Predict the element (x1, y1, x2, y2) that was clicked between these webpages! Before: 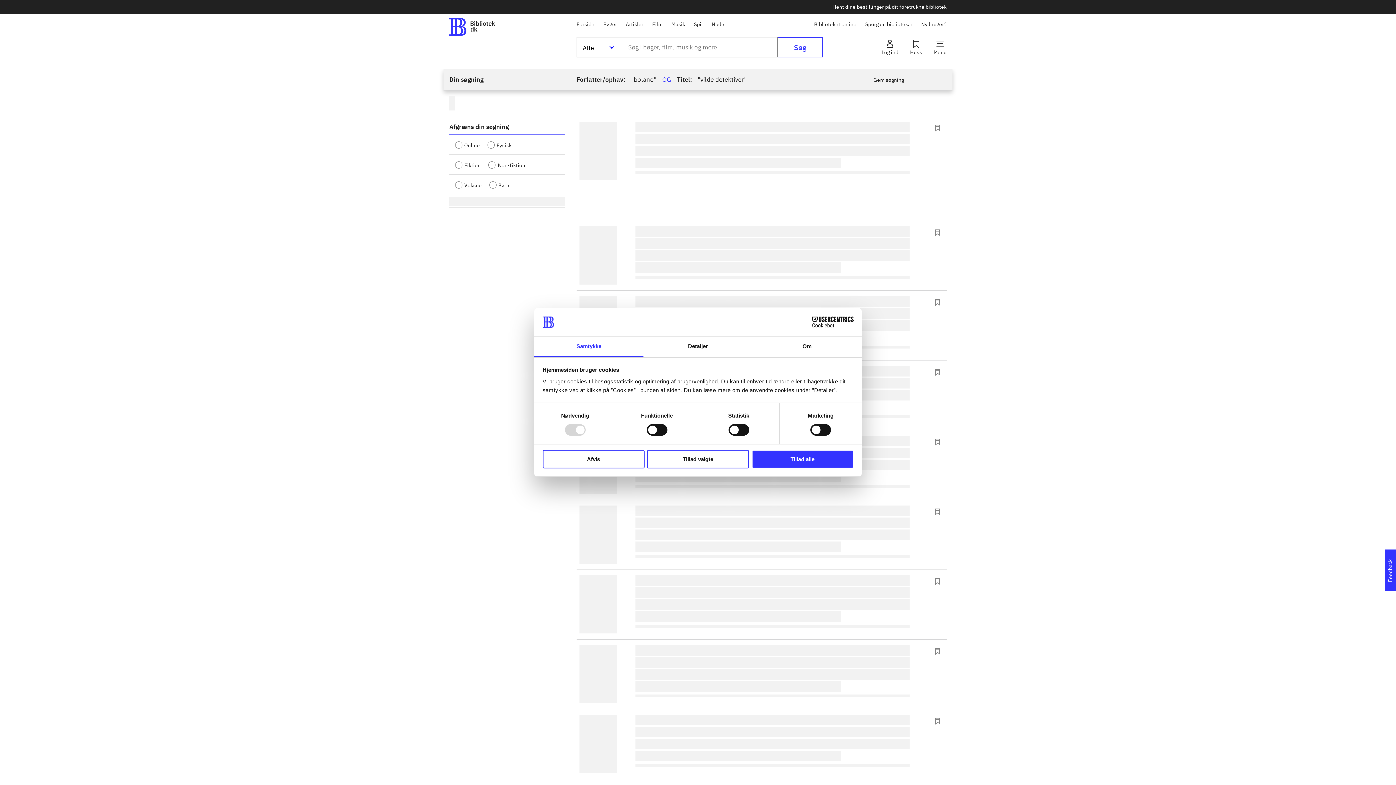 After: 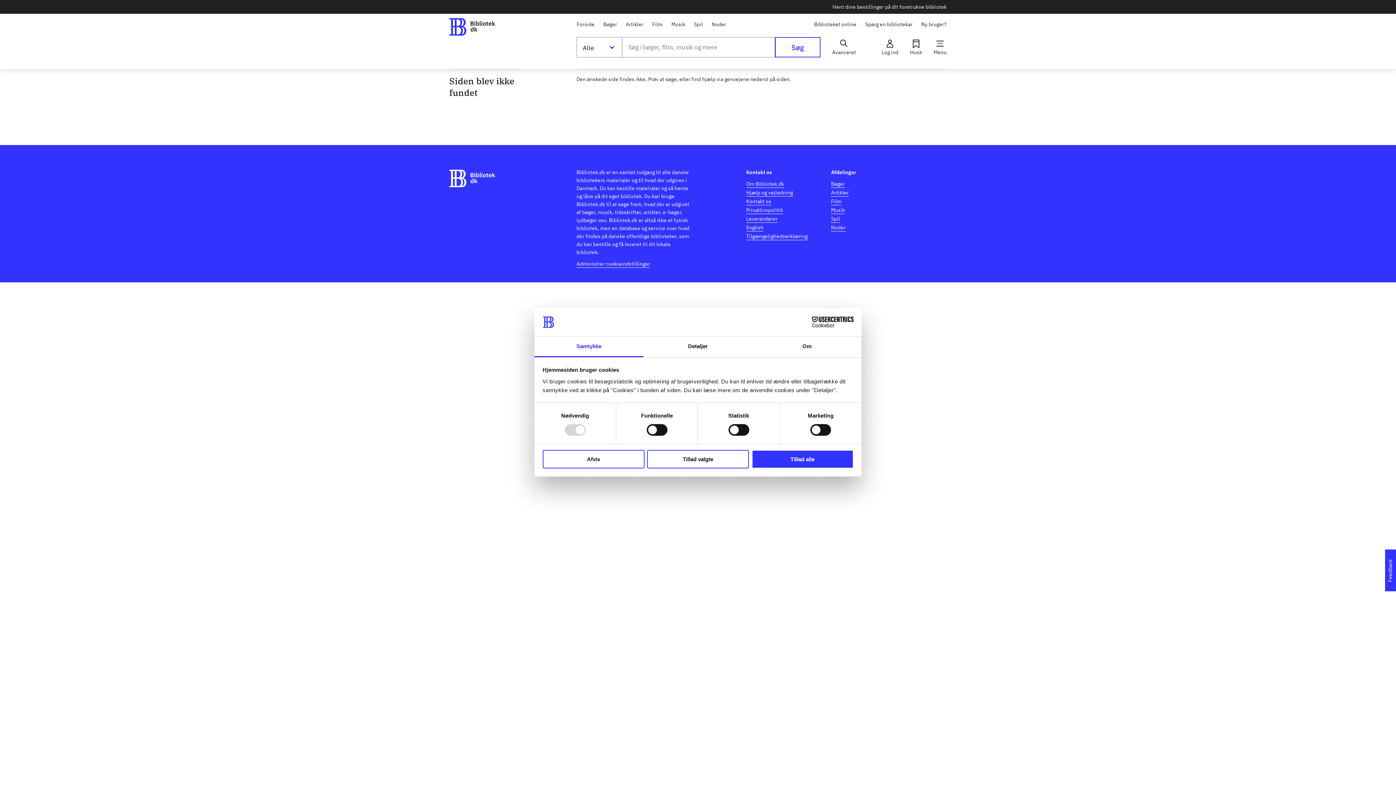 Action: bbox: (931, 436, 944, 448)